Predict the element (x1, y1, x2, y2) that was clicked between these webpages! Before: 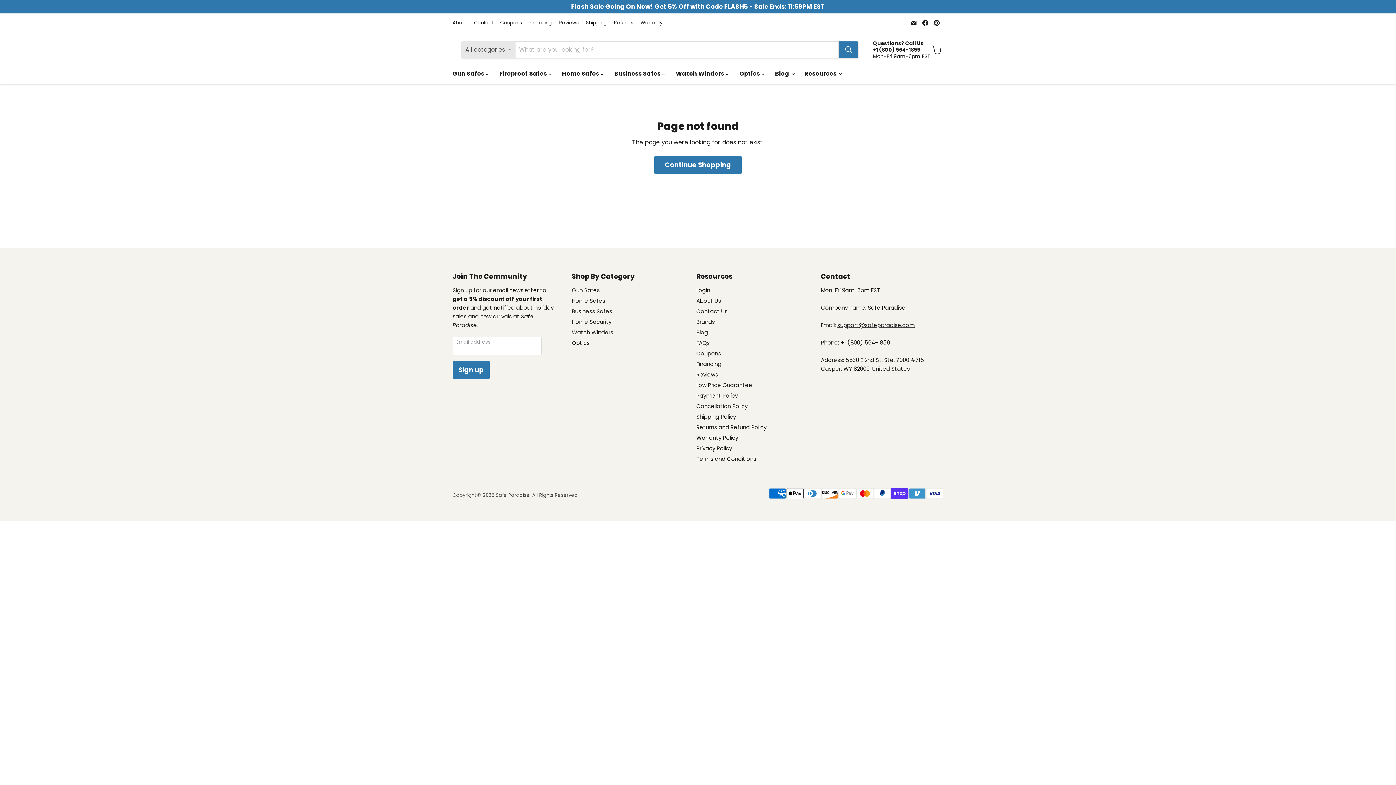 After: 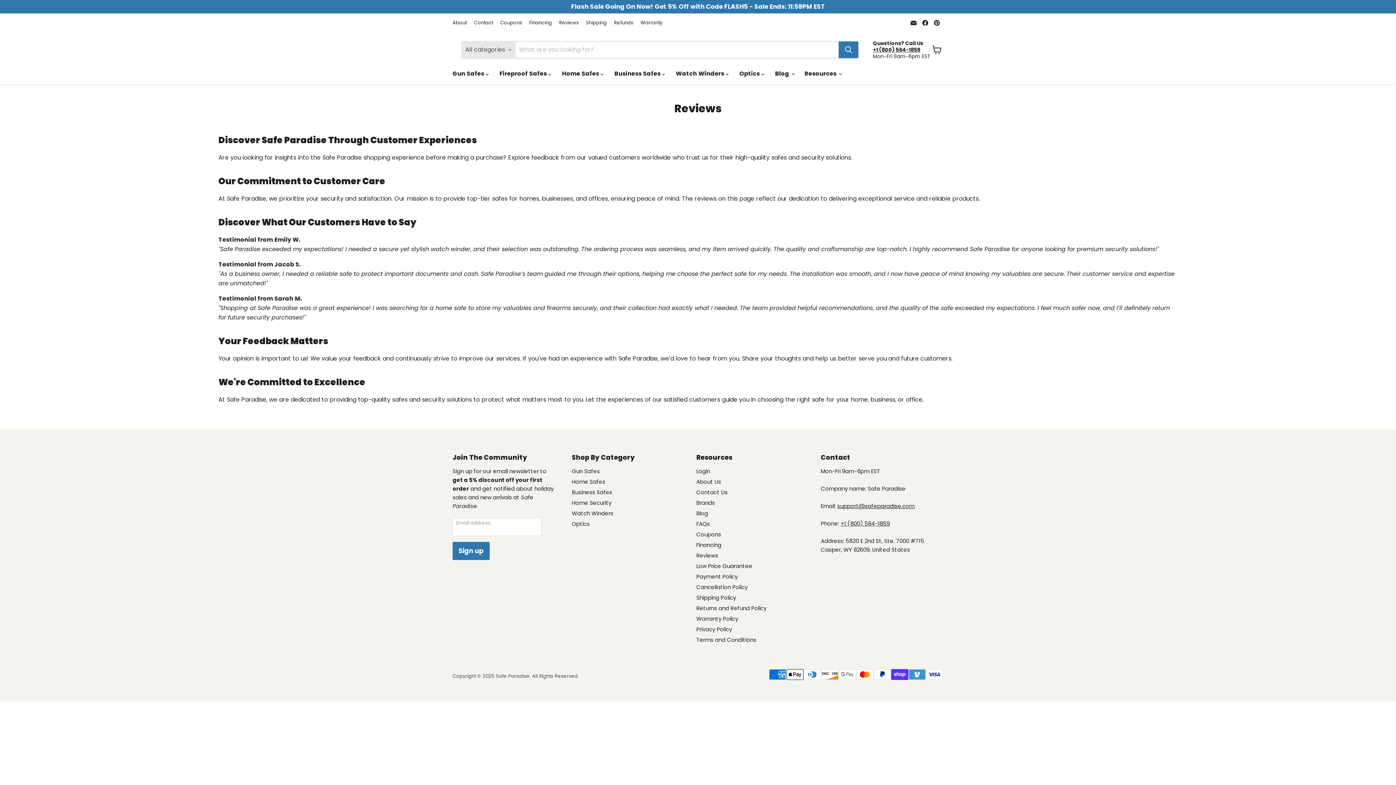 Action: bbox: (696, 370, 718, 378) label: Reviews